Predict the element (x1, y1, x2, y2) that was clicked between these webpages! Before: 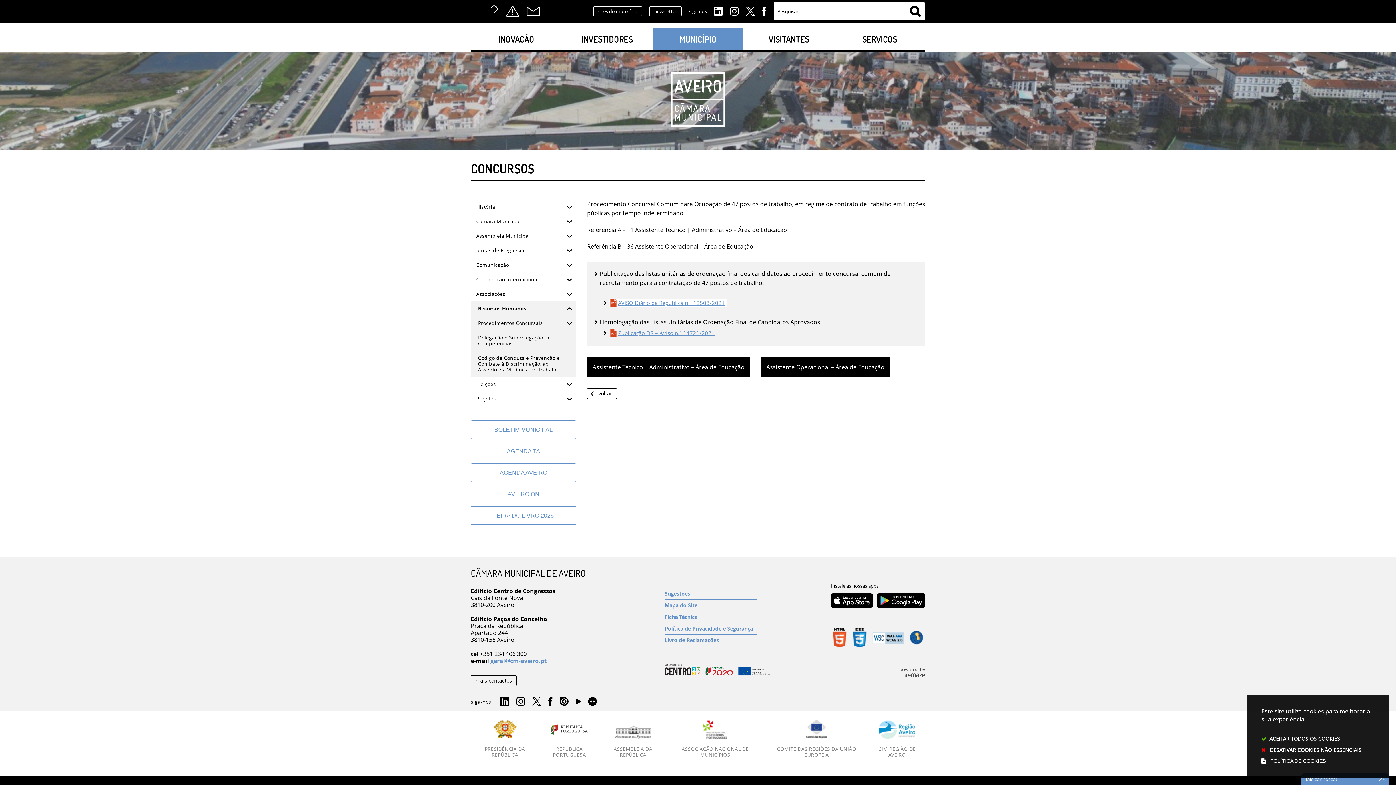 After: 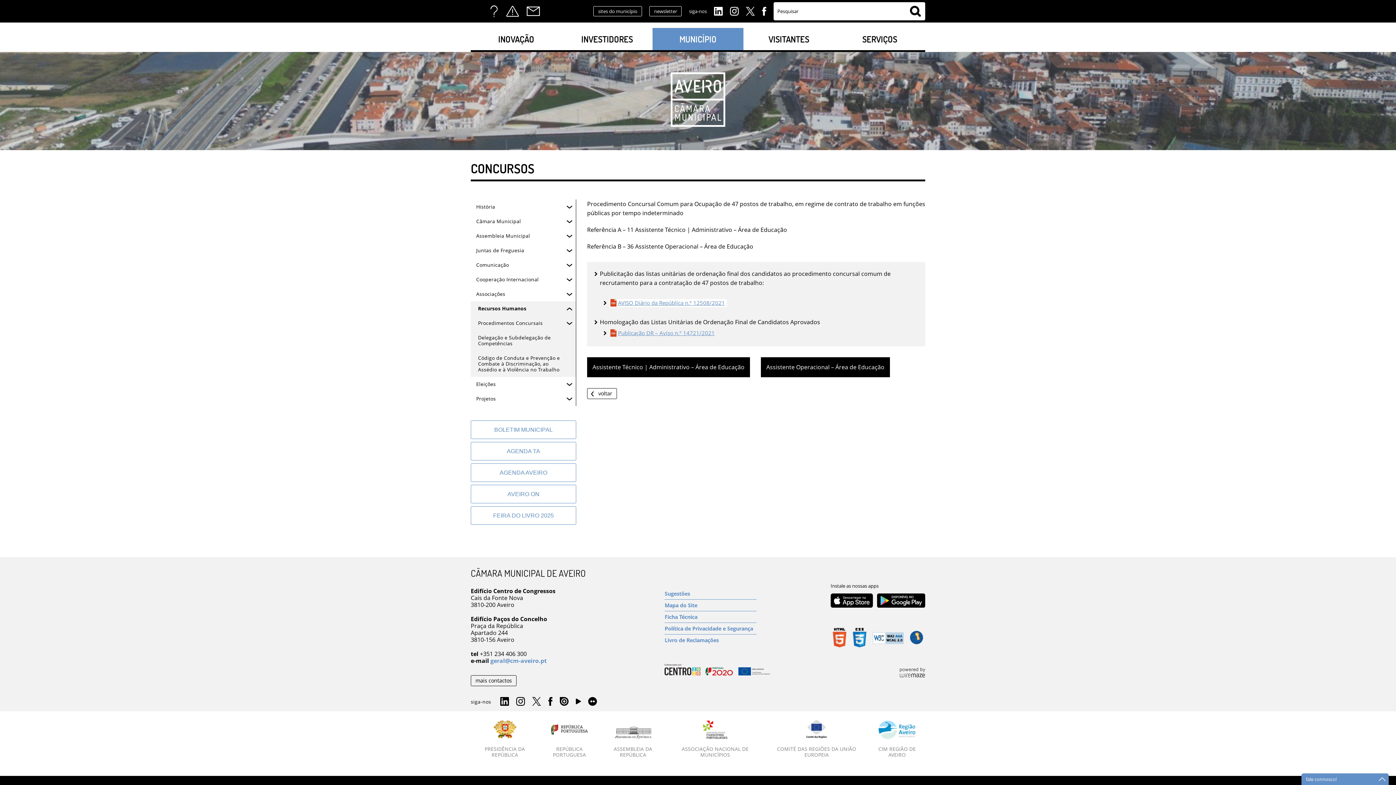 Action: bbox: (1261, 734, 1374, 744) label: ACEITAR TODOS OS COOKIES